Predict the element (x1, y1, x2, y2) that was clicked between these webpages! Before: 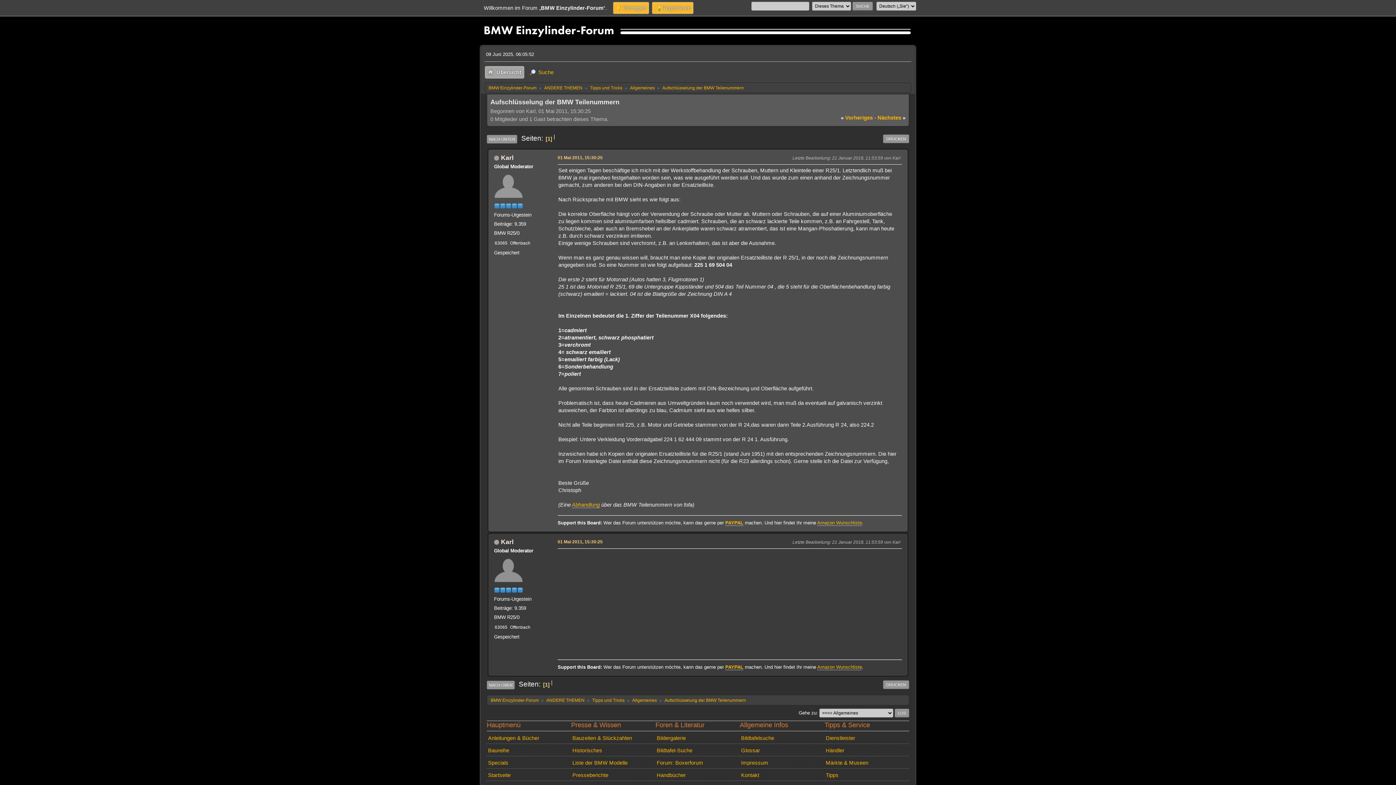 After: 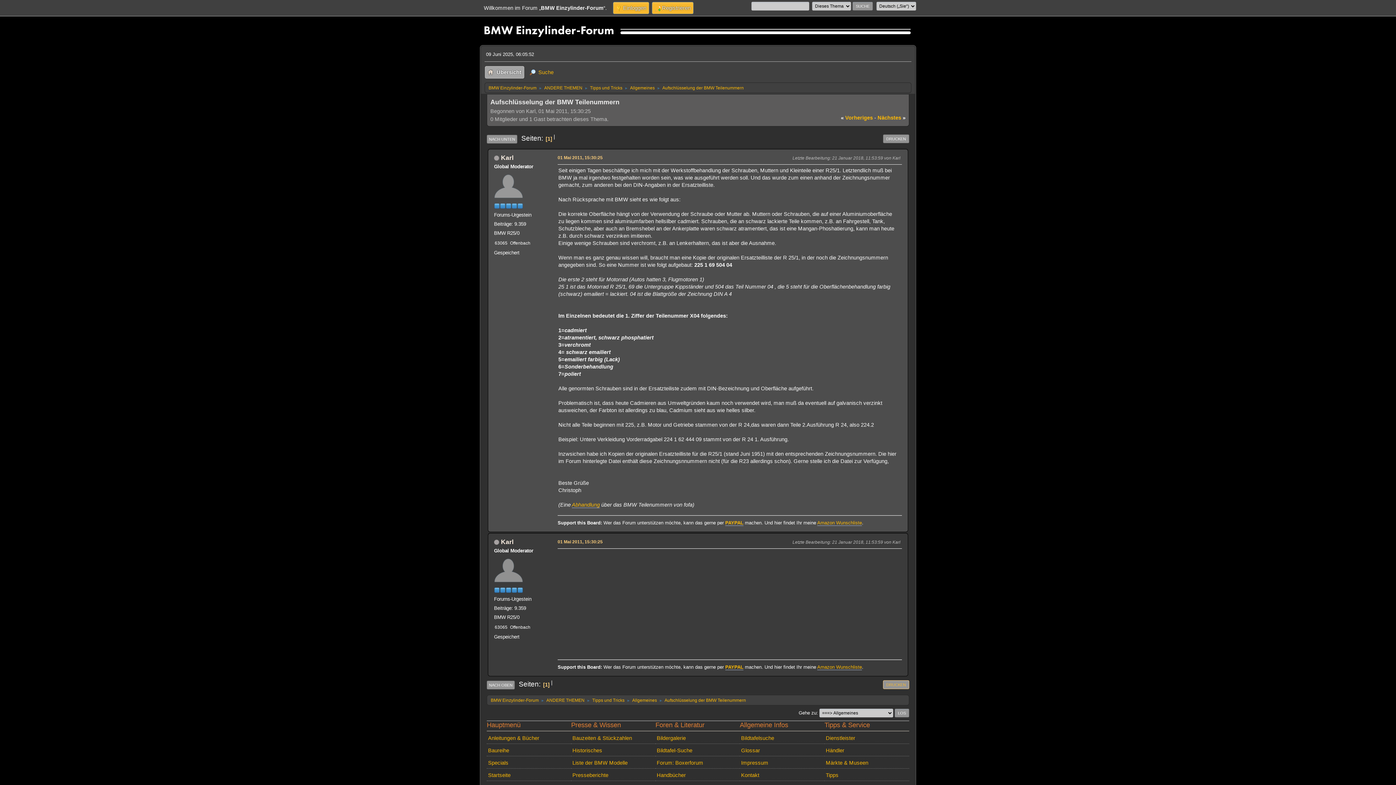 Action: label: DRUCKEN bbox: (883, 680, 909, 689)